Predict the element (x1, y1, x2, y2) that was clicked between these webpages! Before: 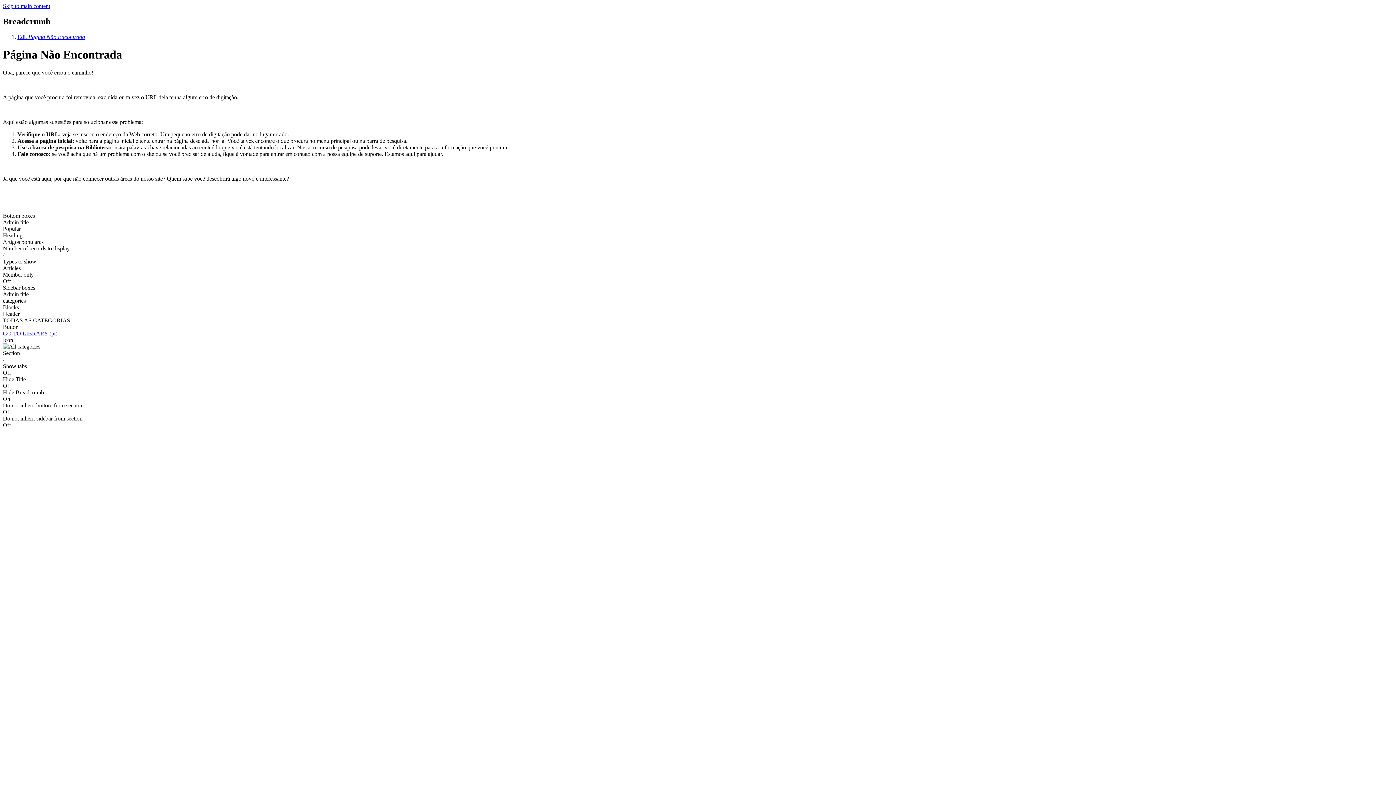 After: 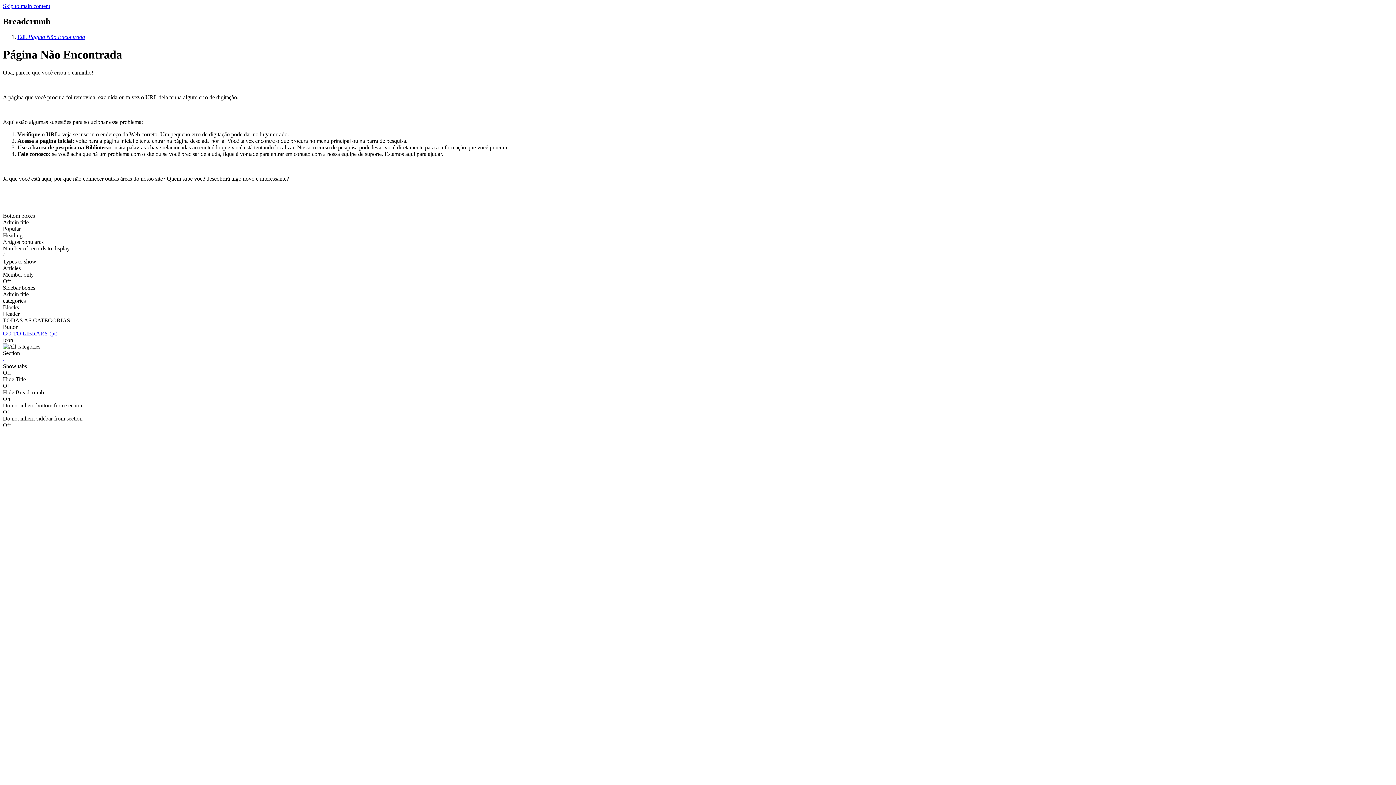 Action: label: Skip to main content bbox: (2, 2, 50, 9)